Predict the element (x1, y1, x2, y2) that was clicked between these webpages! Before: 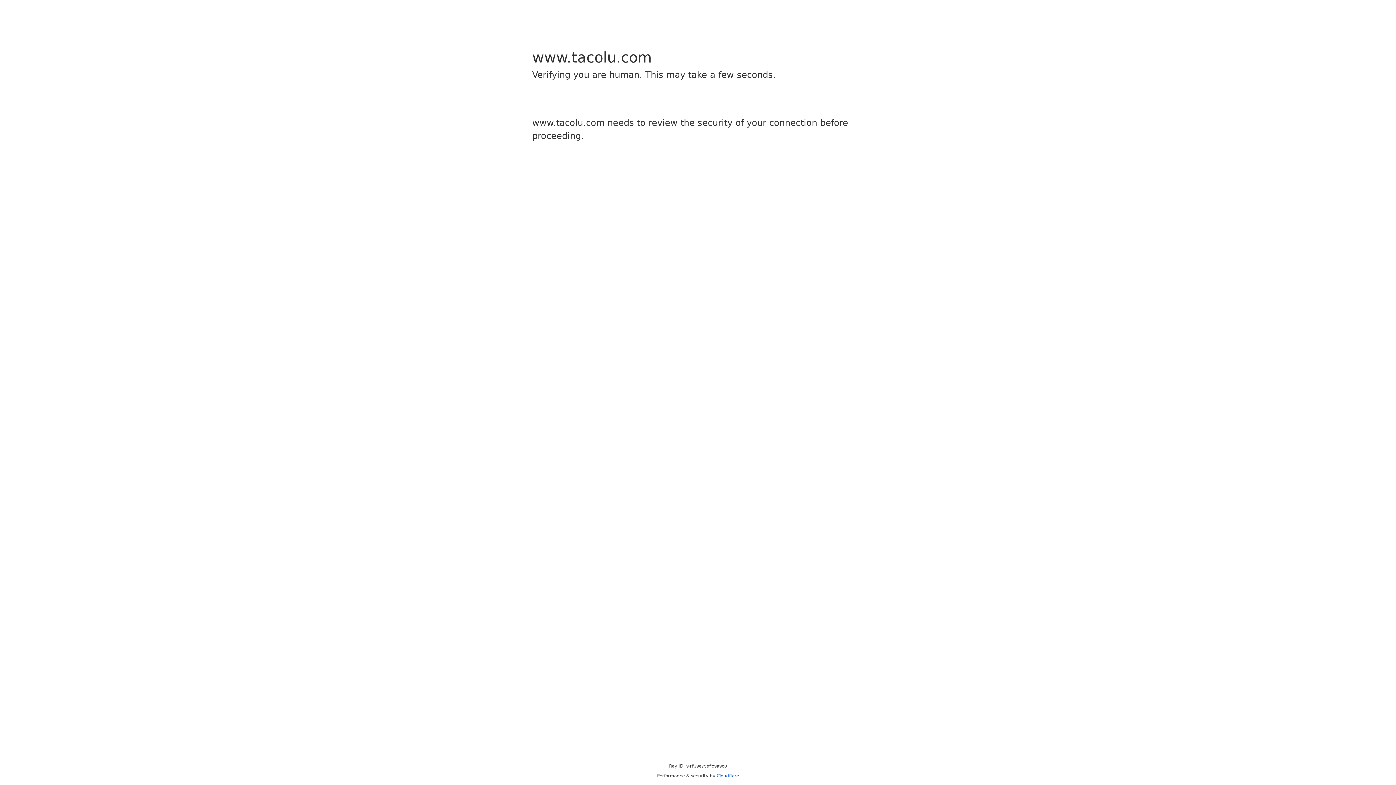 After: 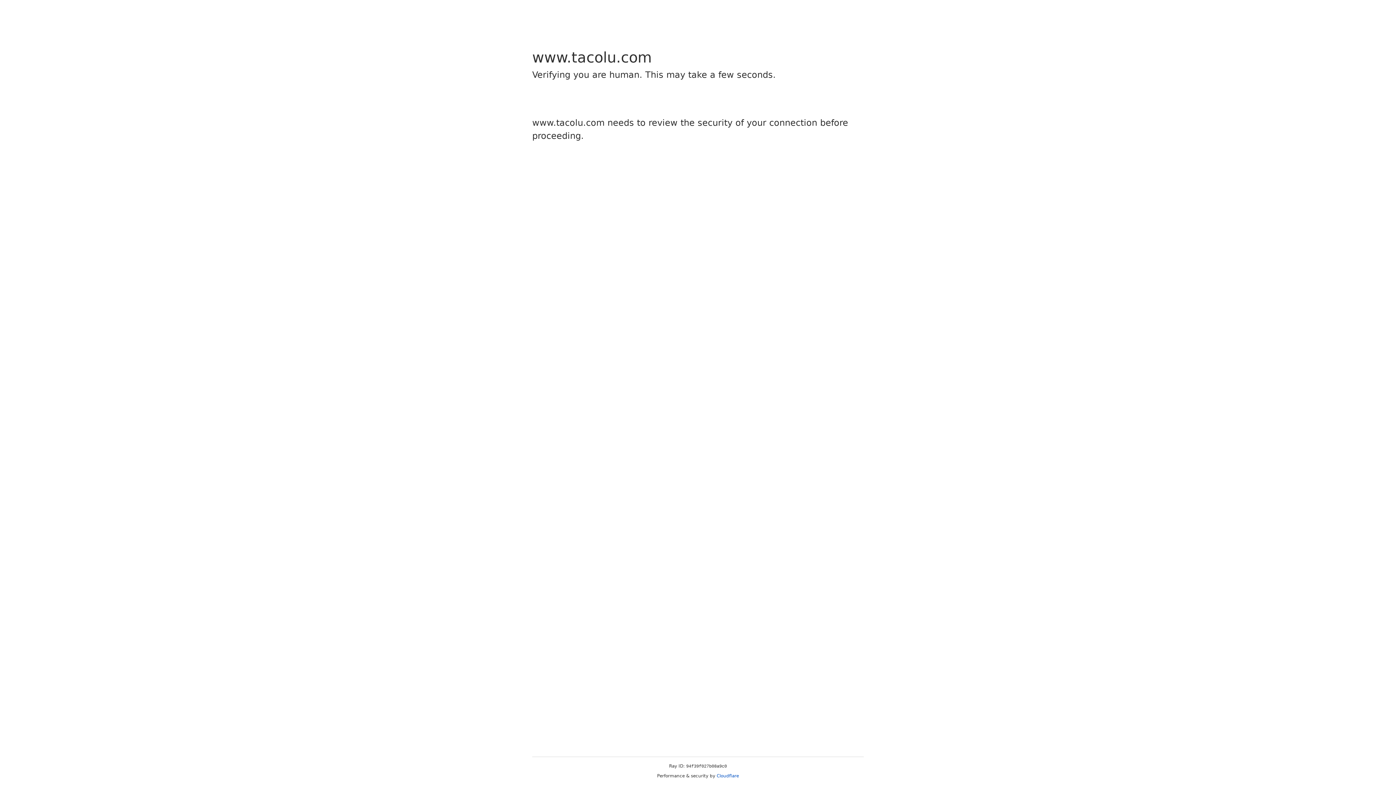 Action: label: Cloudflare bbox: (716, 773, 739, 778)